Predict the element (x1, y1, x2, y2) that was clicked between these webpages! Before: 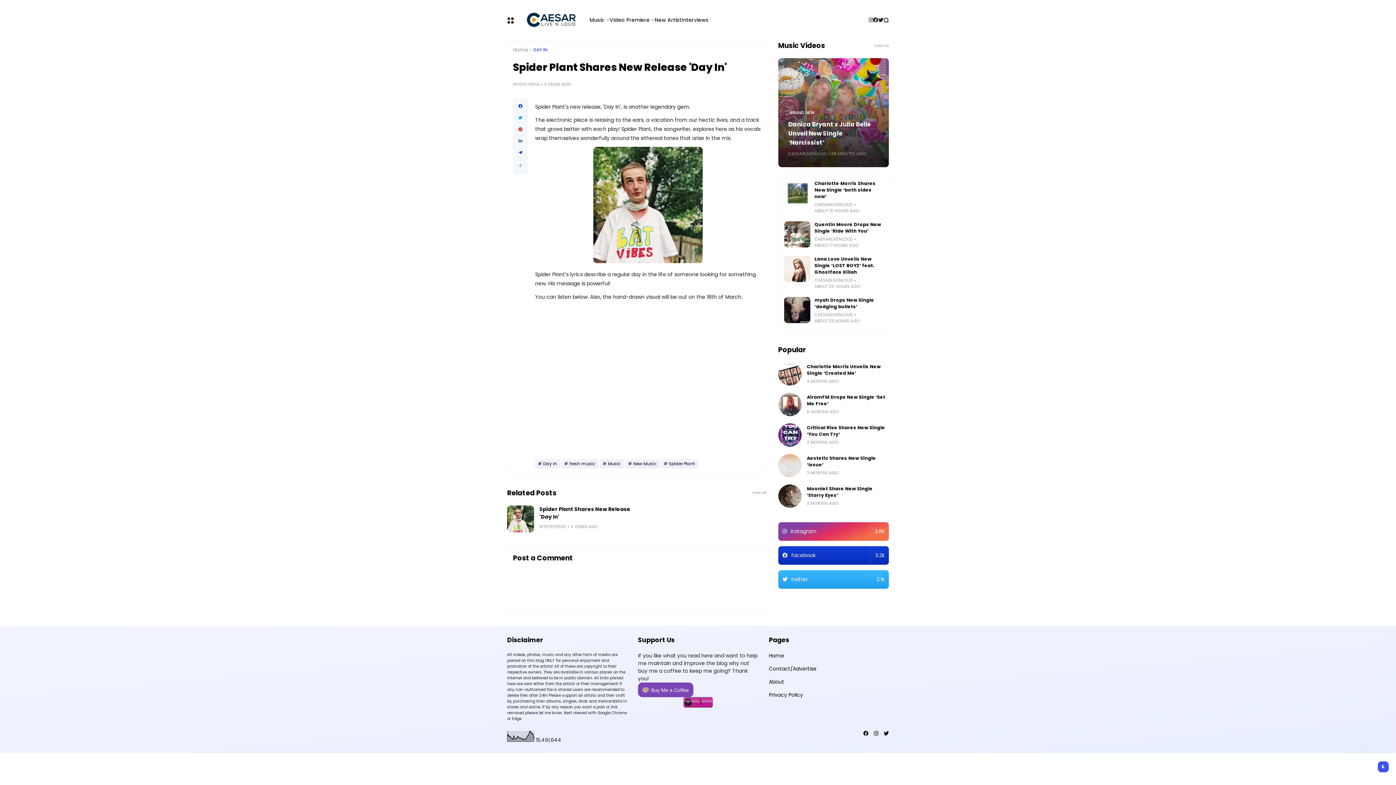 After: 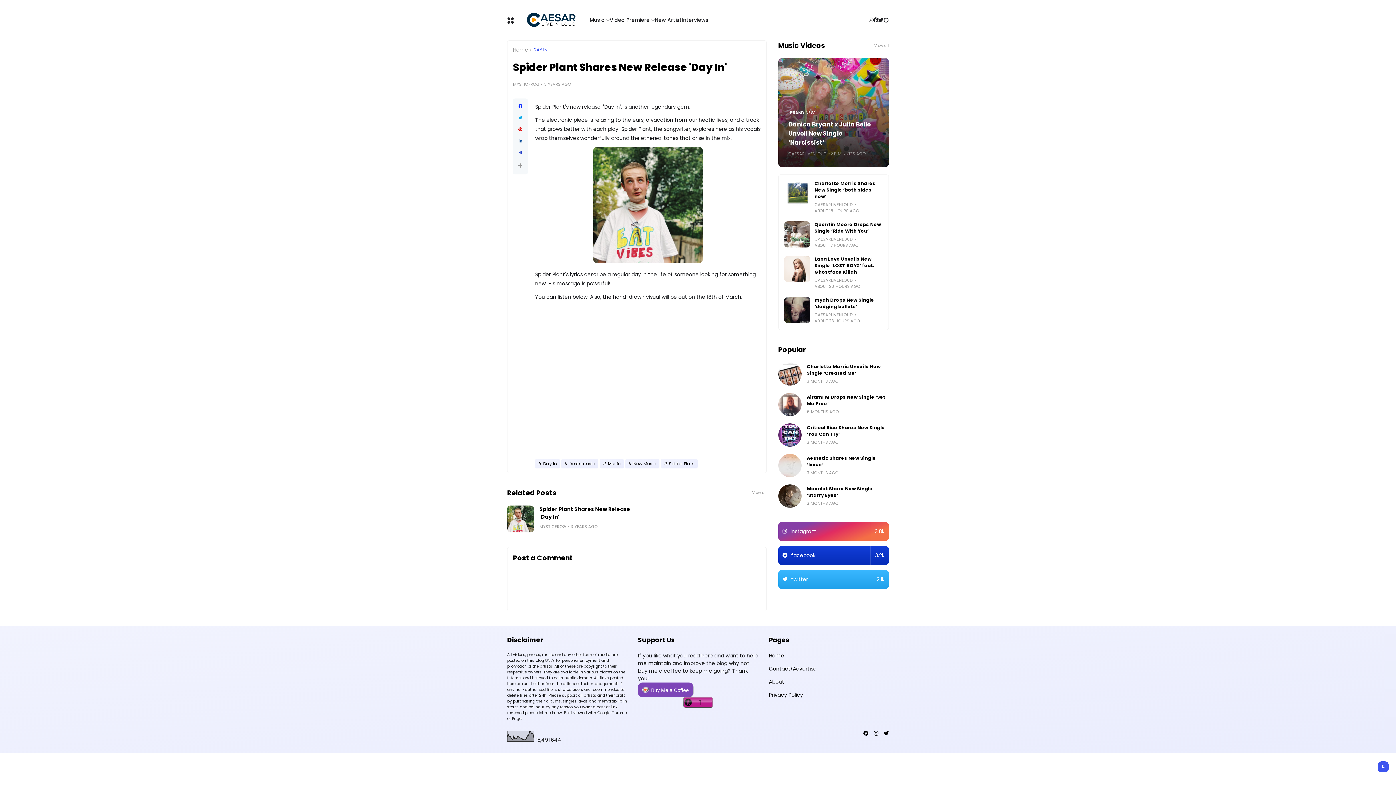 Action: bbox: (878, 6, 883, 33)